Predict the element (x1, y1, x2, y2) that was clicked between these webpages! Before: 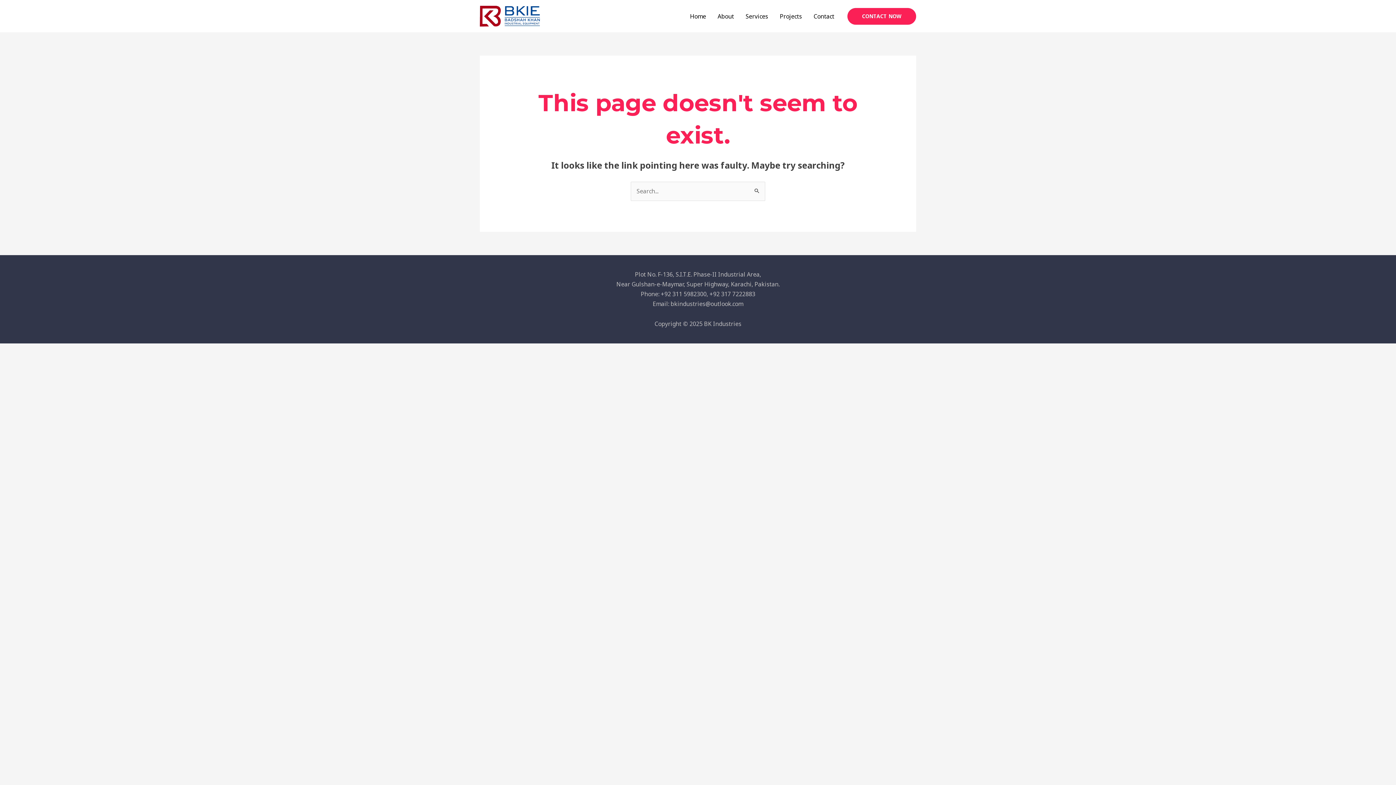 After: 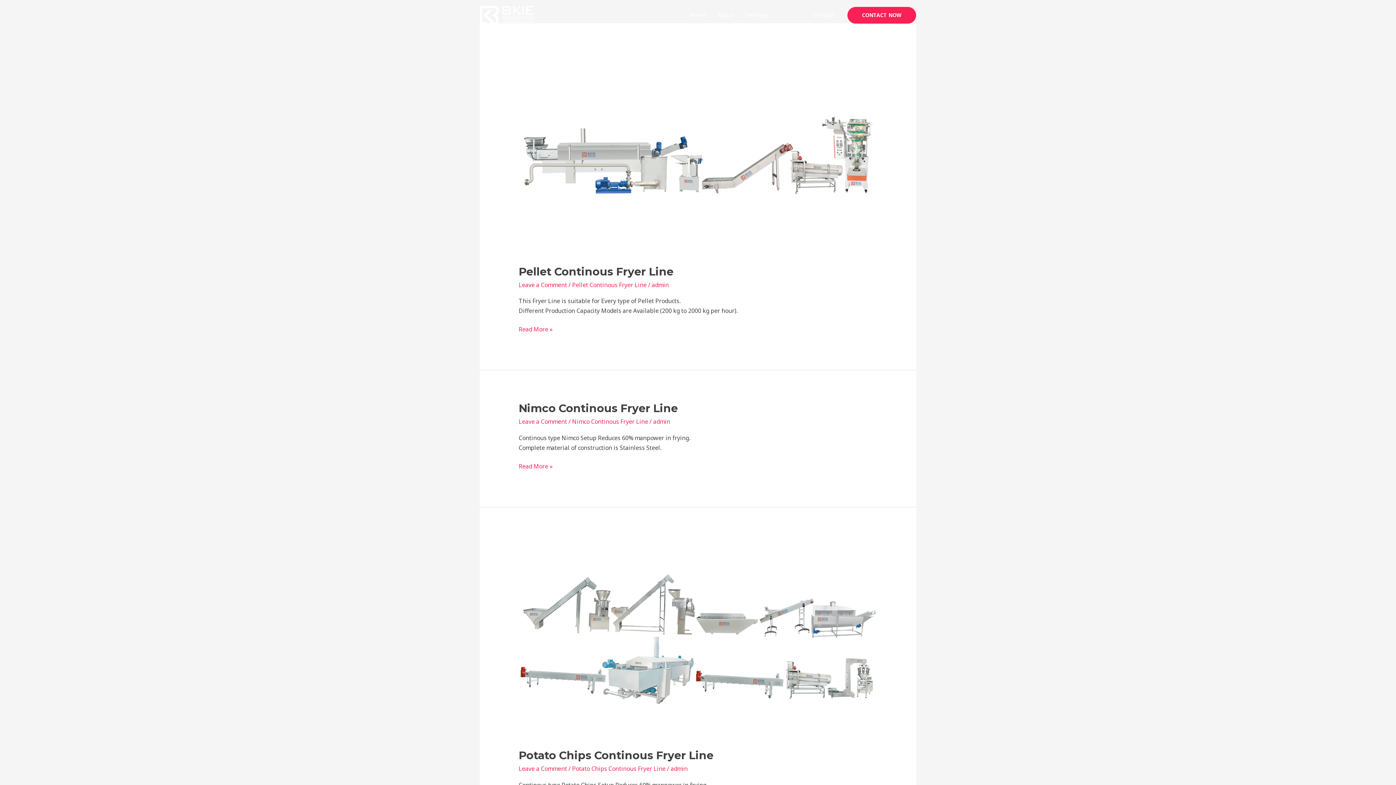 Action: label: Projects bbox: (774, 3, 808, 28)